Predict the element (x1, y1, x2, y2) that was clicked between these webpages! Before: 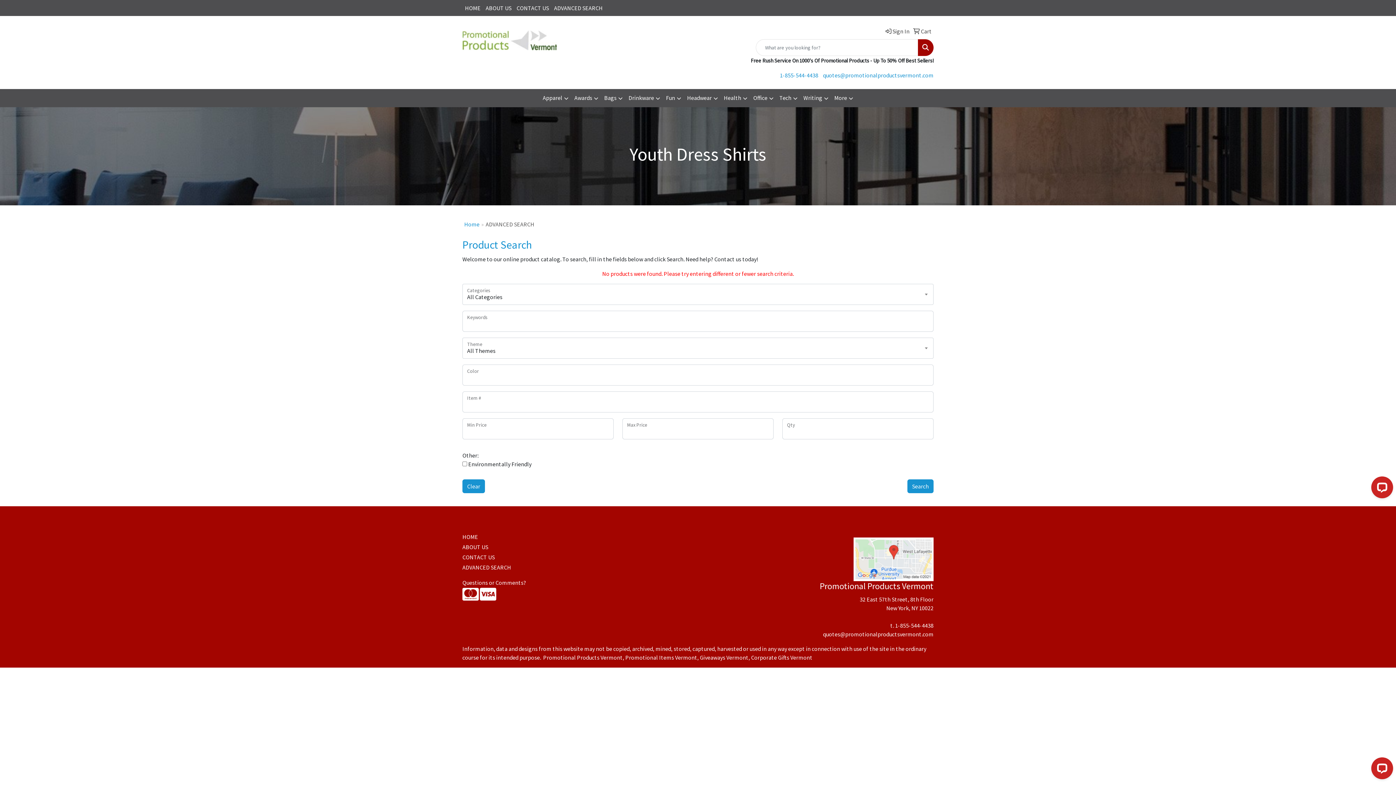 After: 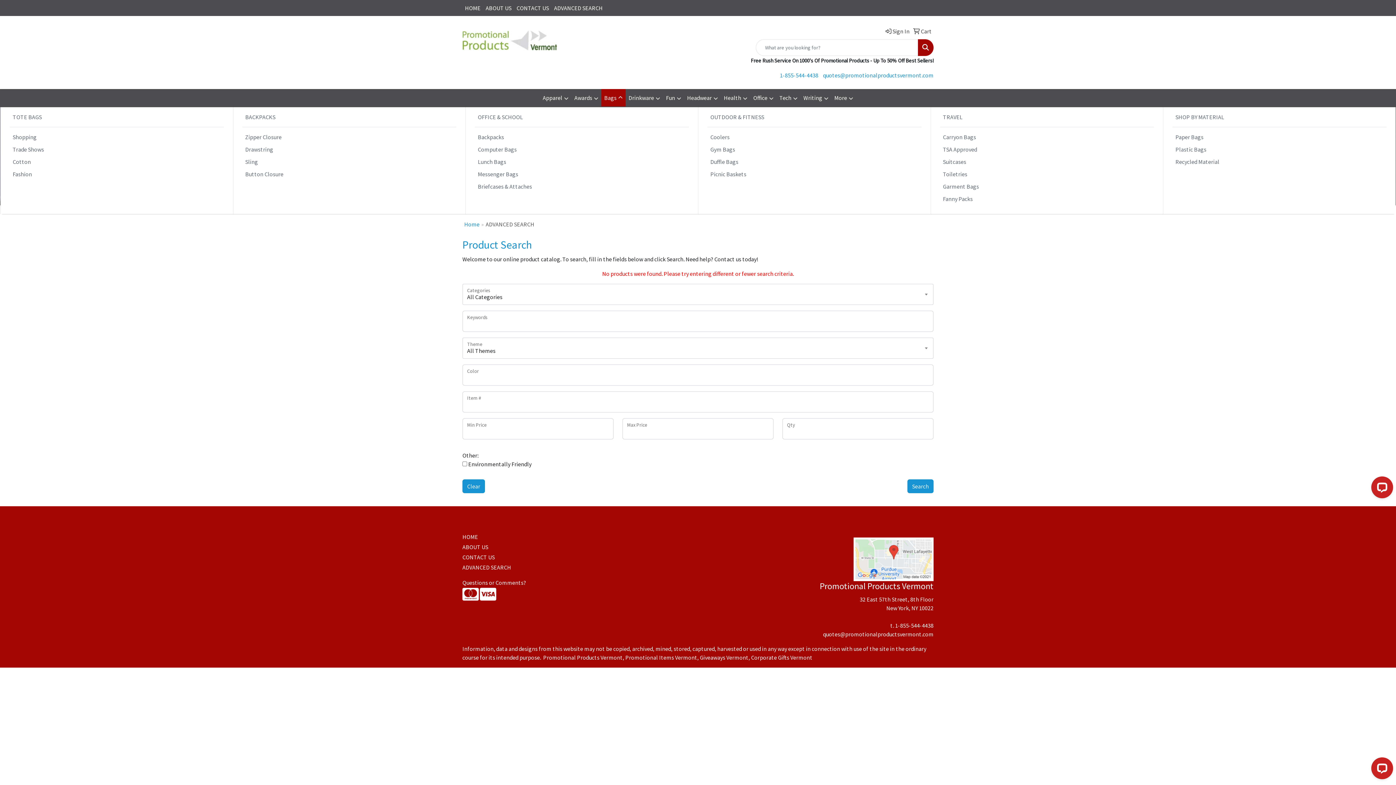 Action: bbox: (601, 89, 625, 107) label: Bags